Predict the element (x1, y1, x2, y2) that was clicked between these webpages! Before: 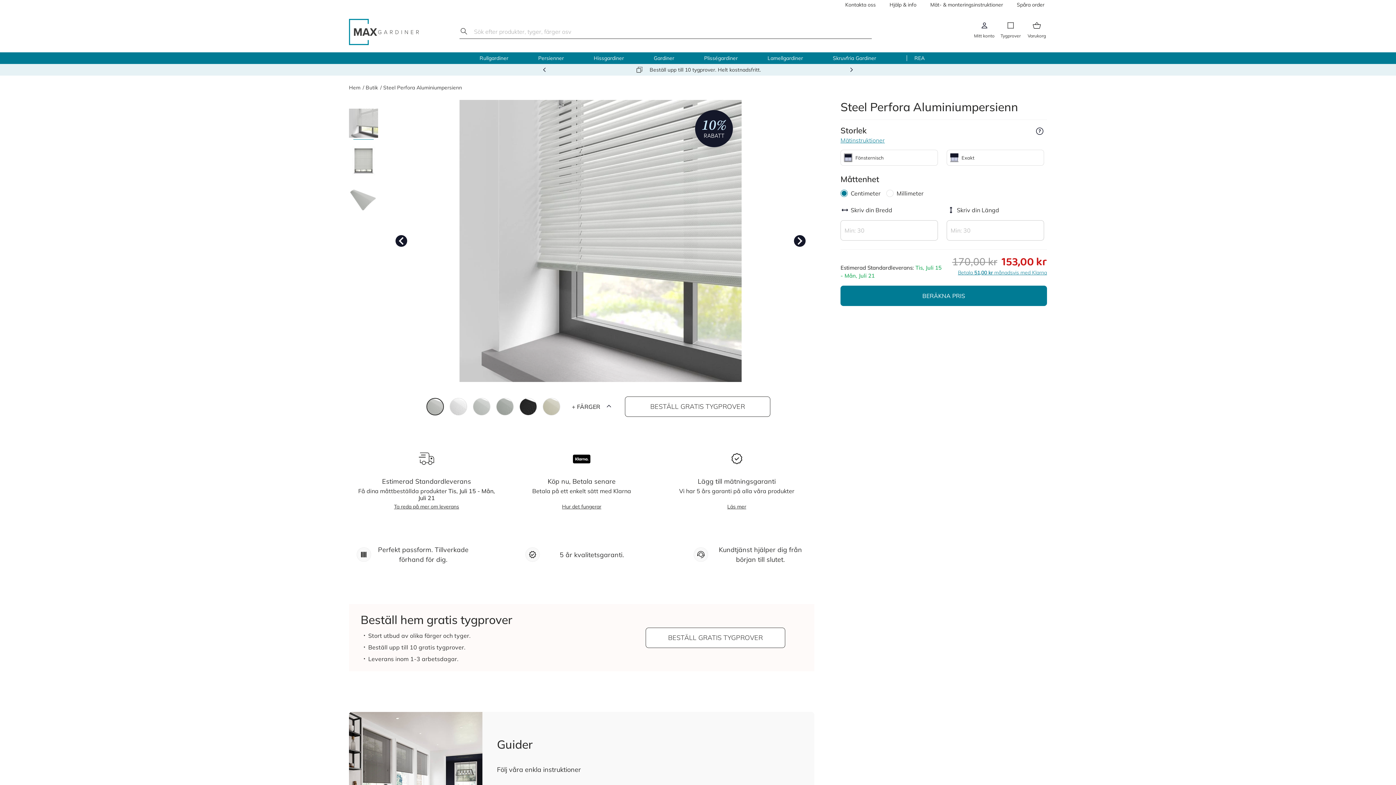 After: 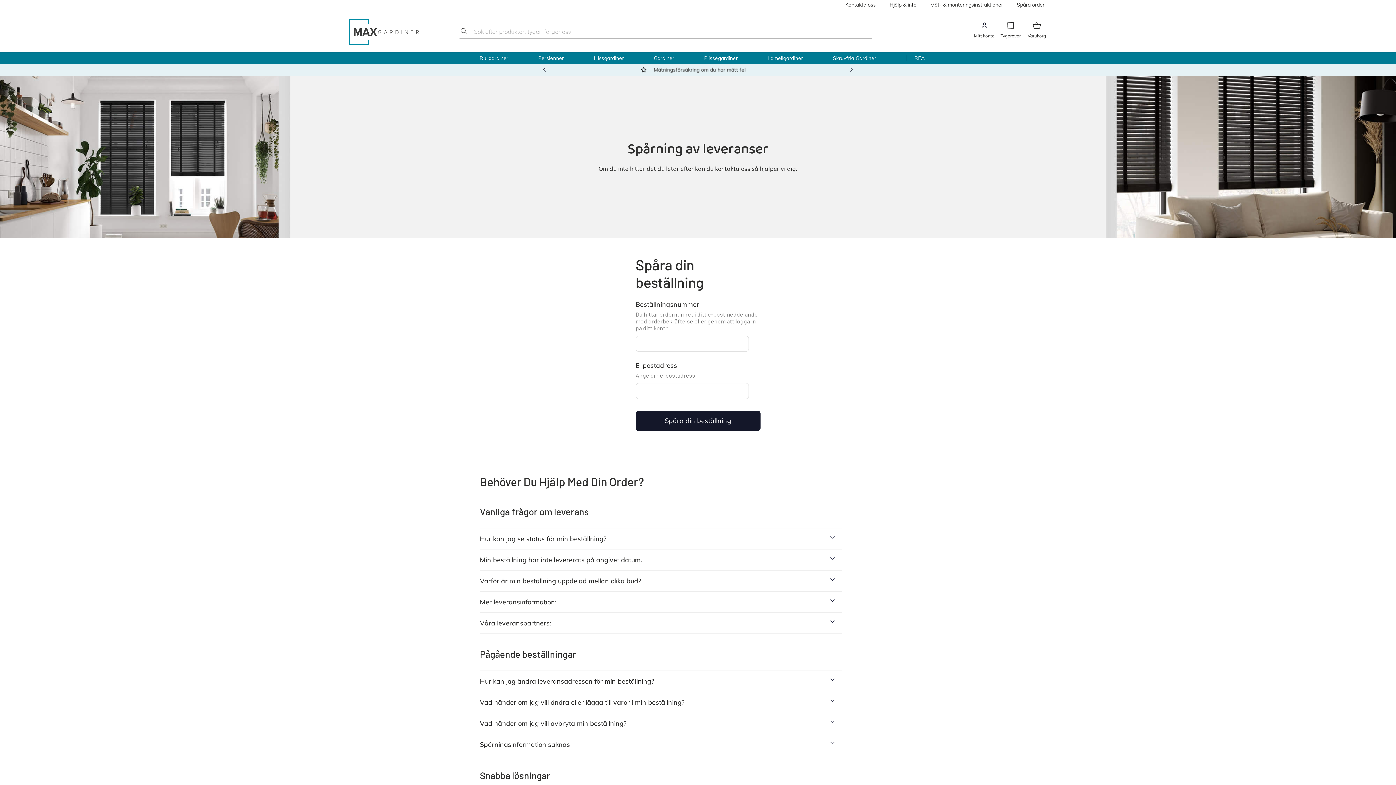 Action: bbox: (1010, 0, 1051, 9) label: Spåra order